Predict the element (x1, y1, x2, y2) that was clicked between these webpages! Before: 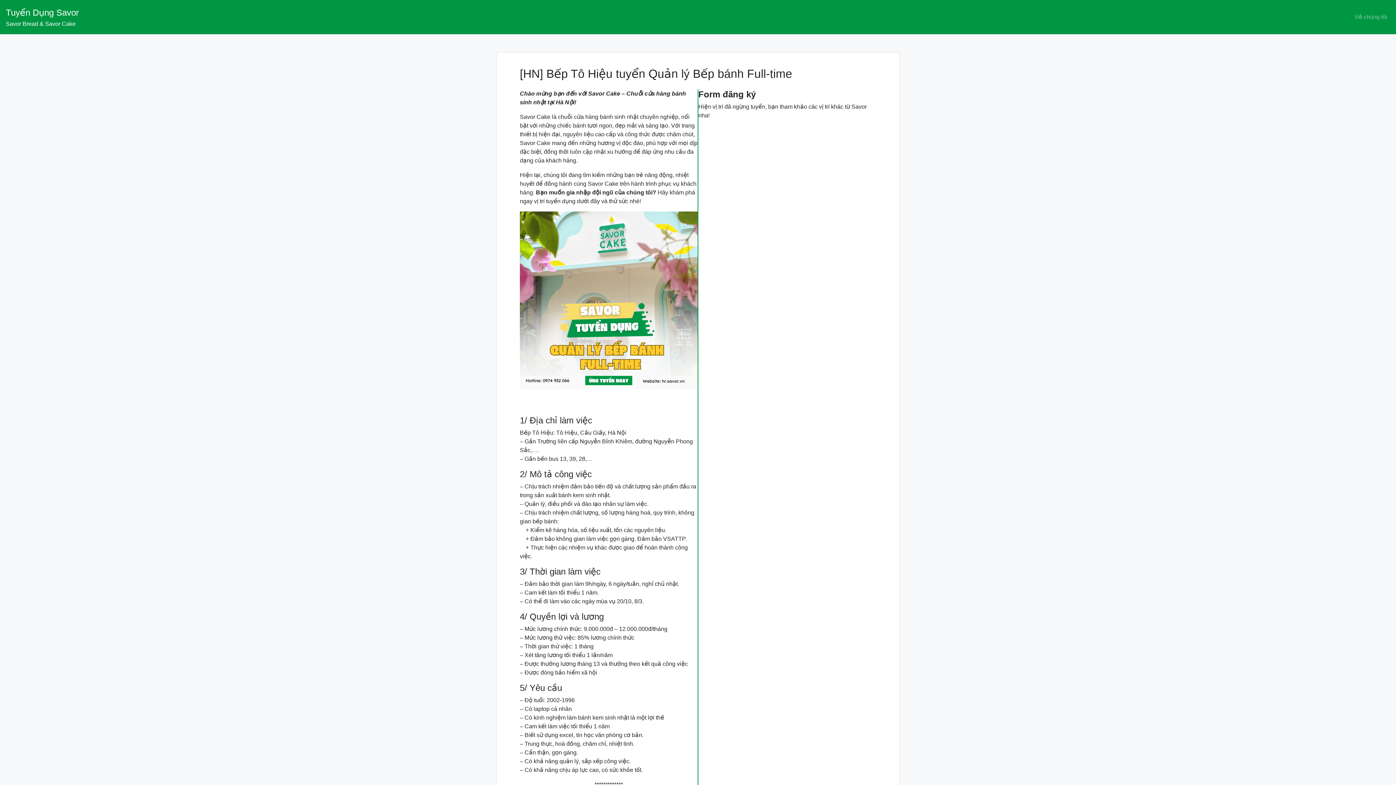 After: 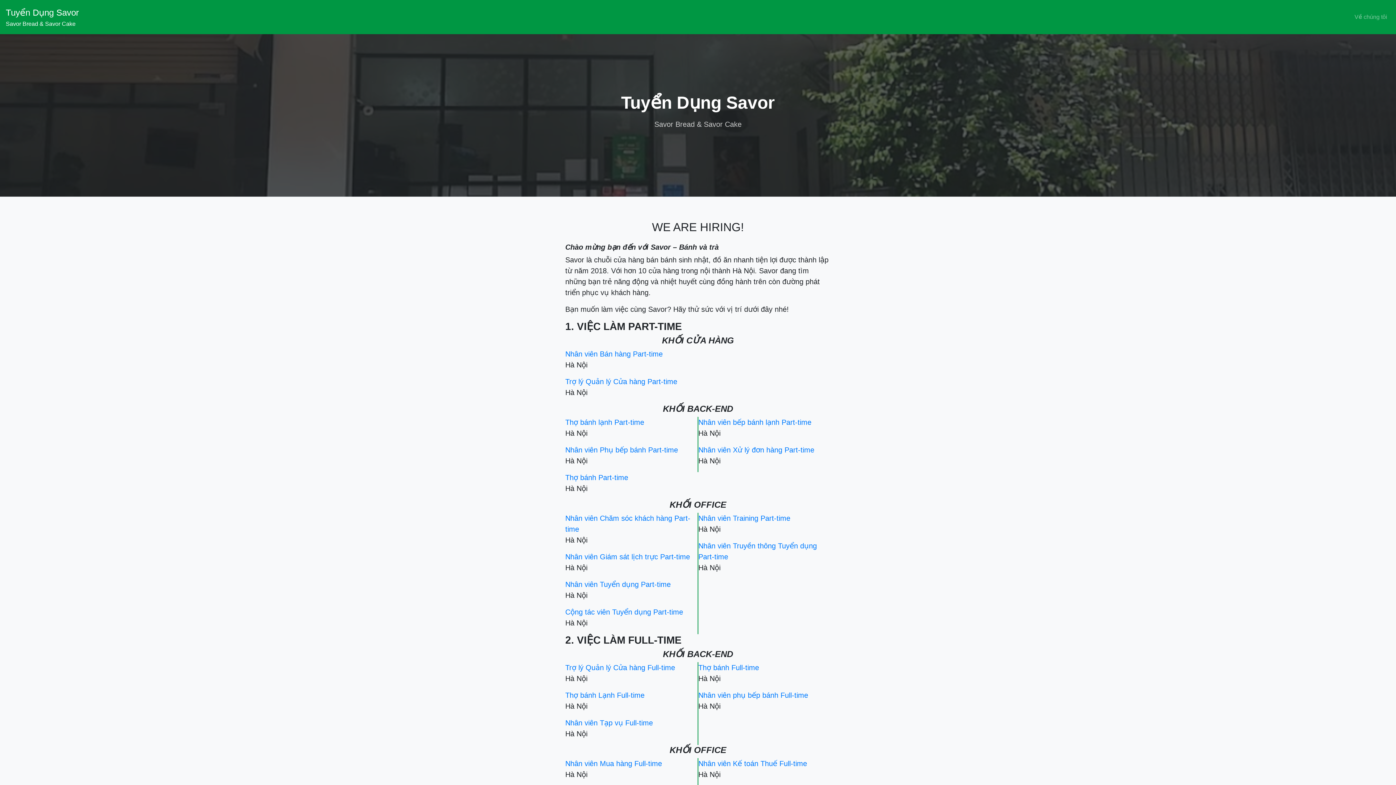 Action: bbox: (5, 5, 78, 19) label: Tuyển Dụng Savor